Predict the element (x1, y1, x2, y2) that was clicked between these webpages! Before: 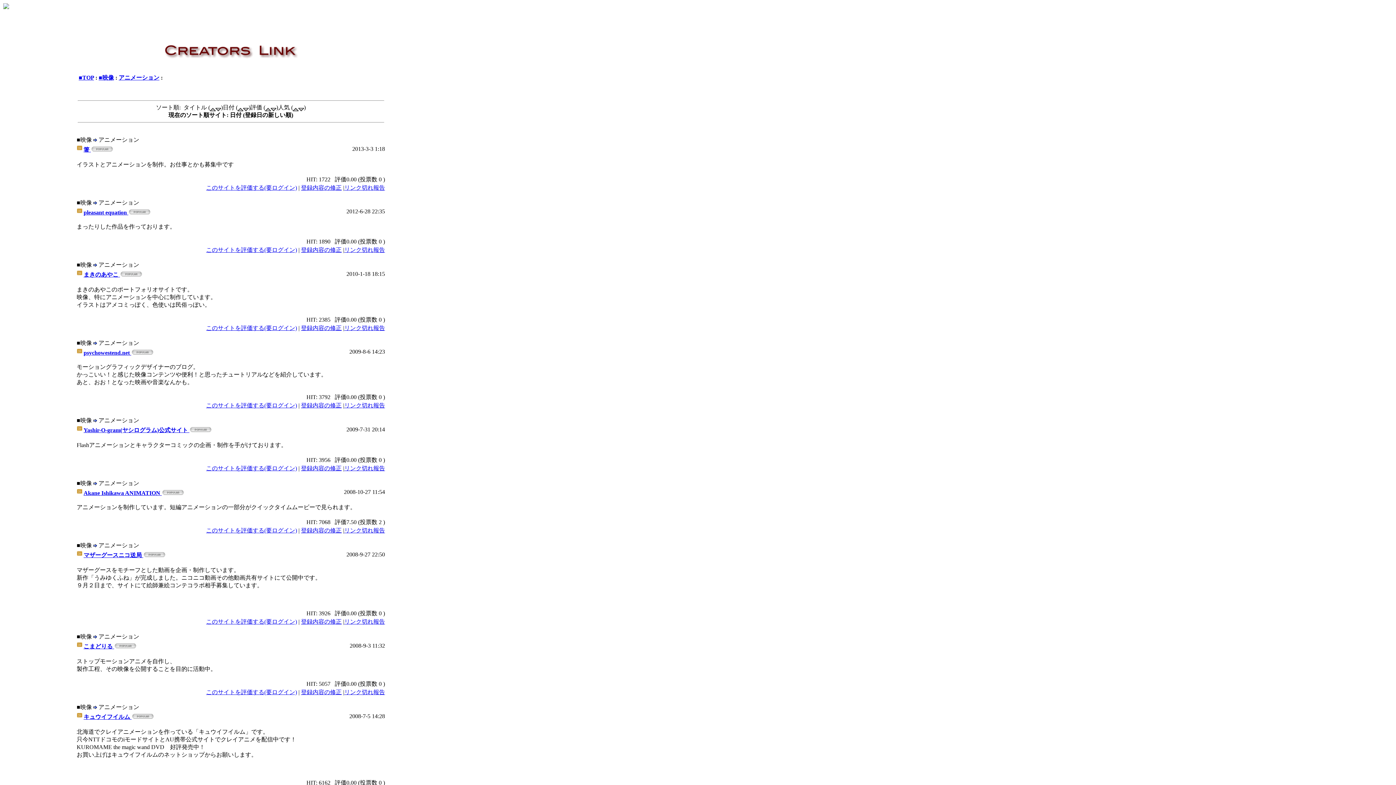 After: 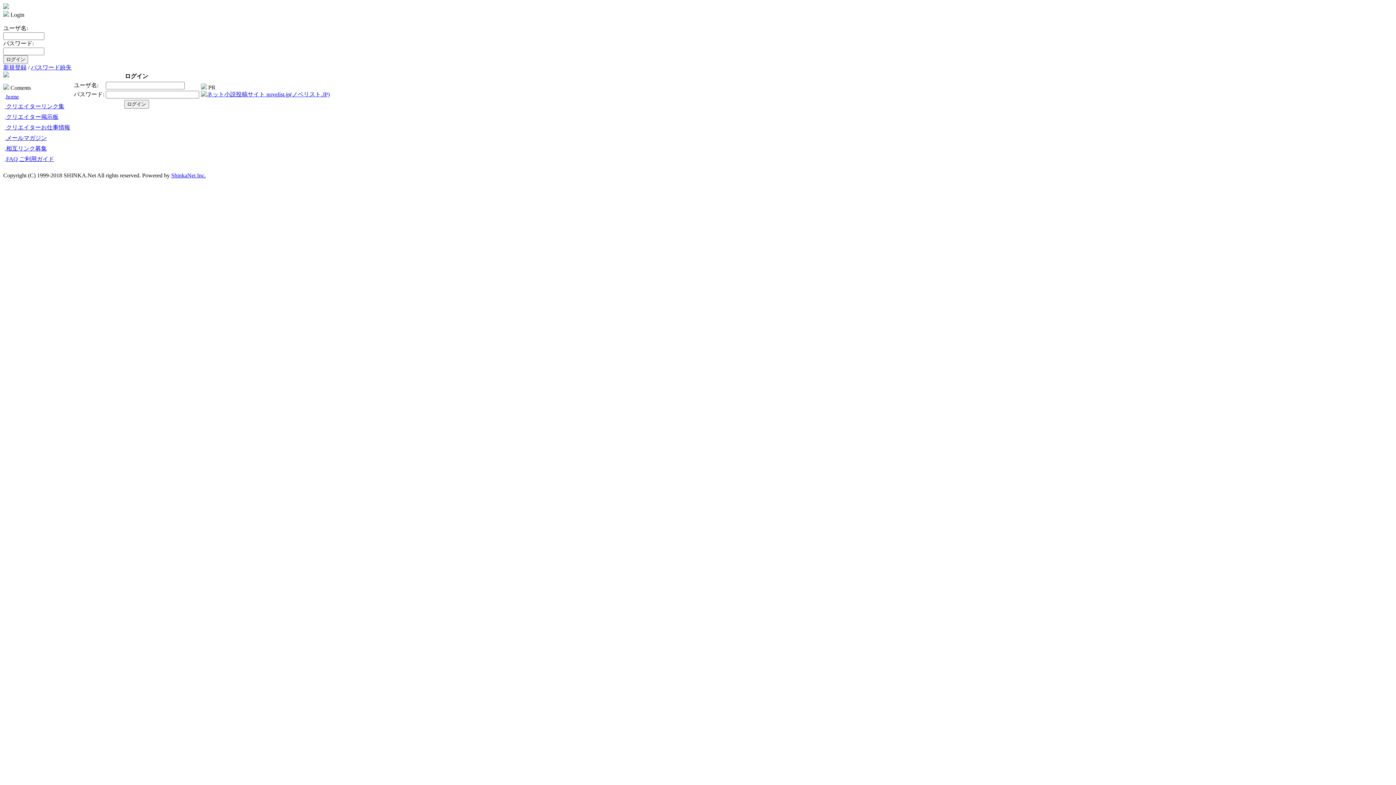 Action: label: 登録内容の修正 bbox: (301, 184, 341, 190)